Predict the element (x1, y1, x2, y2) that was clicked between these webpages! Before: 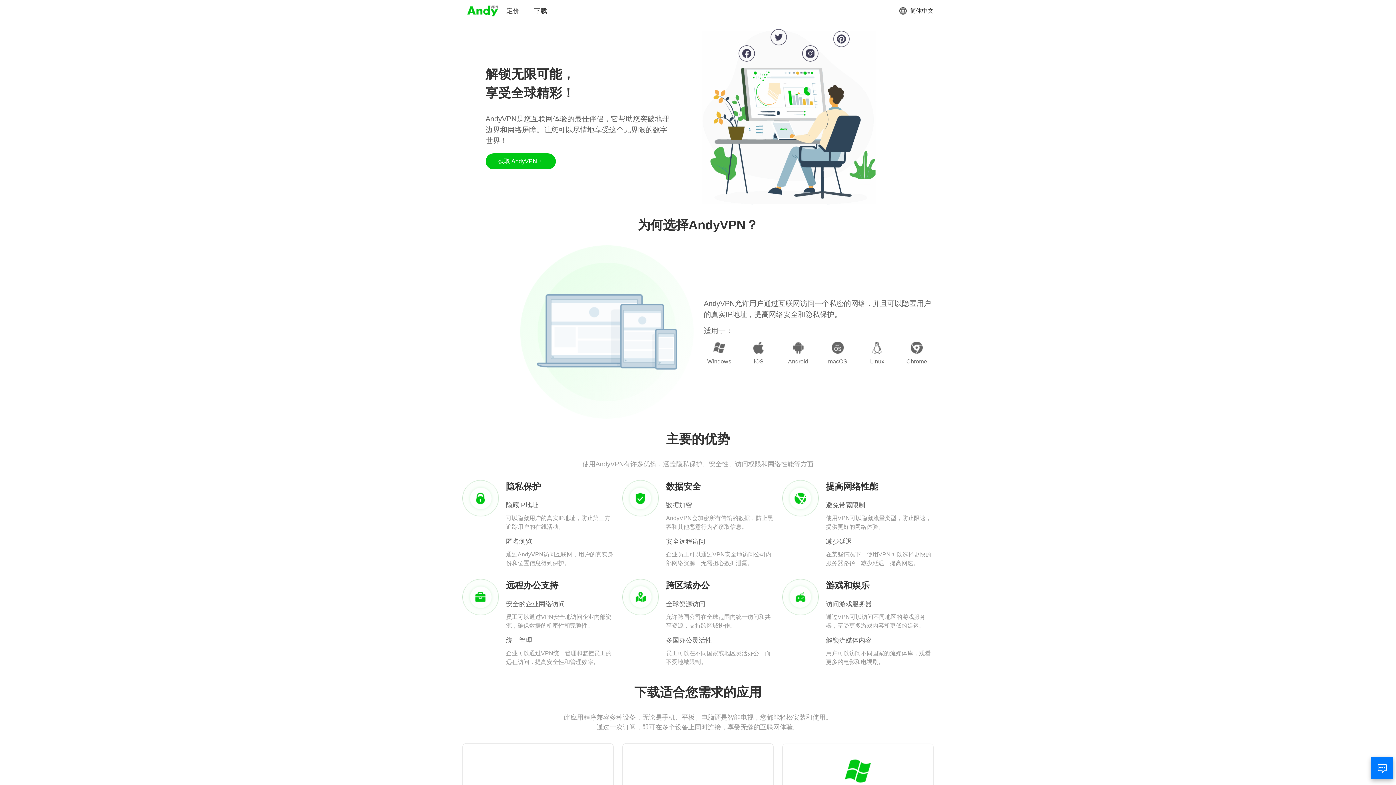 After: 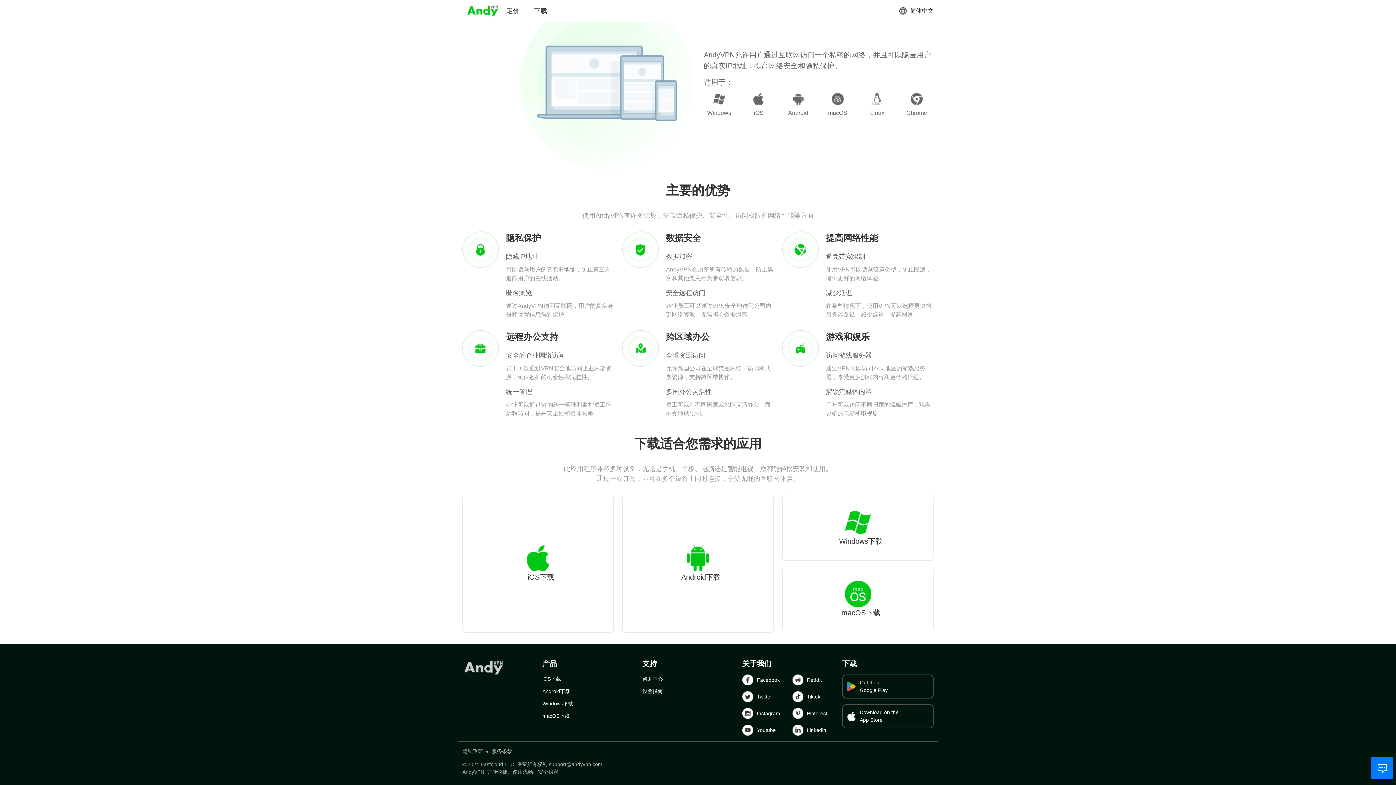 Action: bbox: (485, 153, 555, 169) label: 获取 AndyVPN